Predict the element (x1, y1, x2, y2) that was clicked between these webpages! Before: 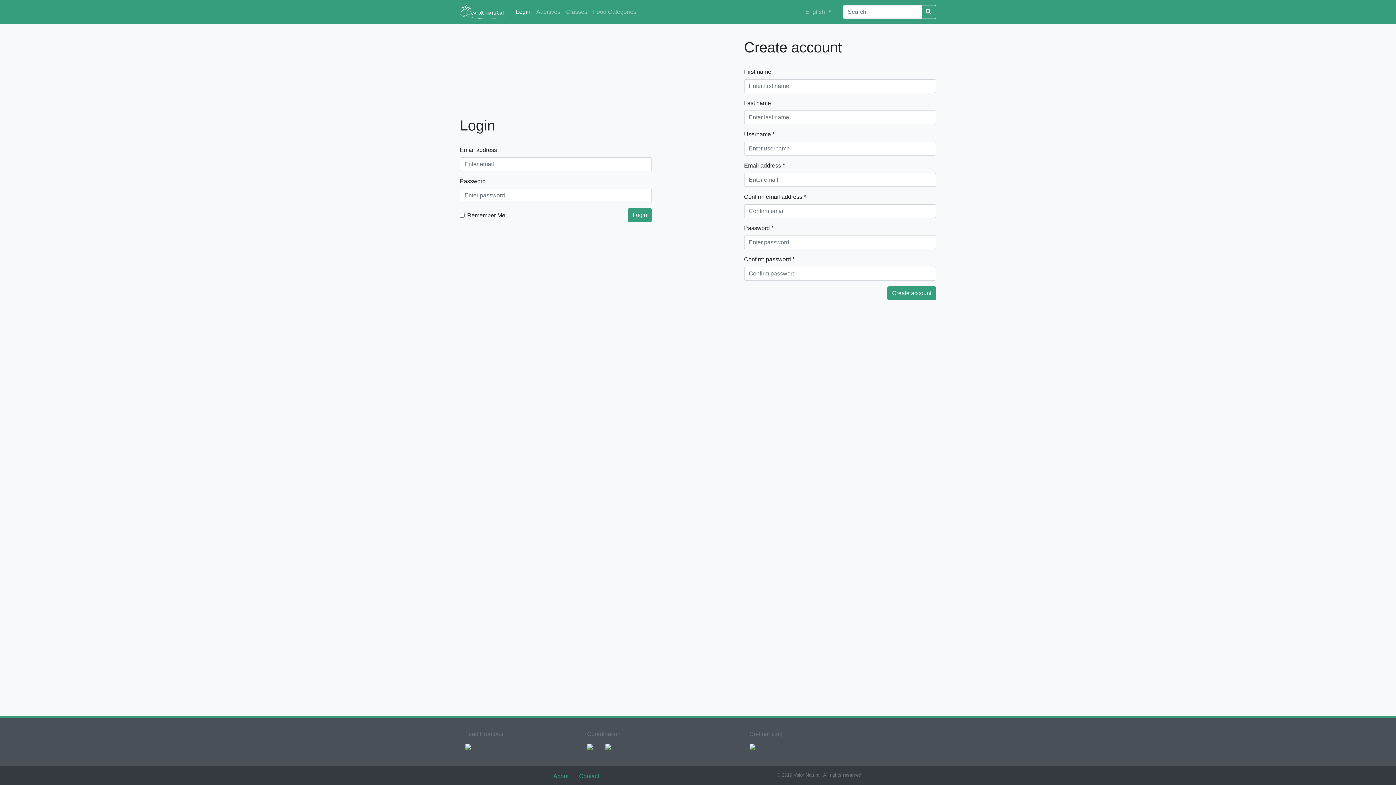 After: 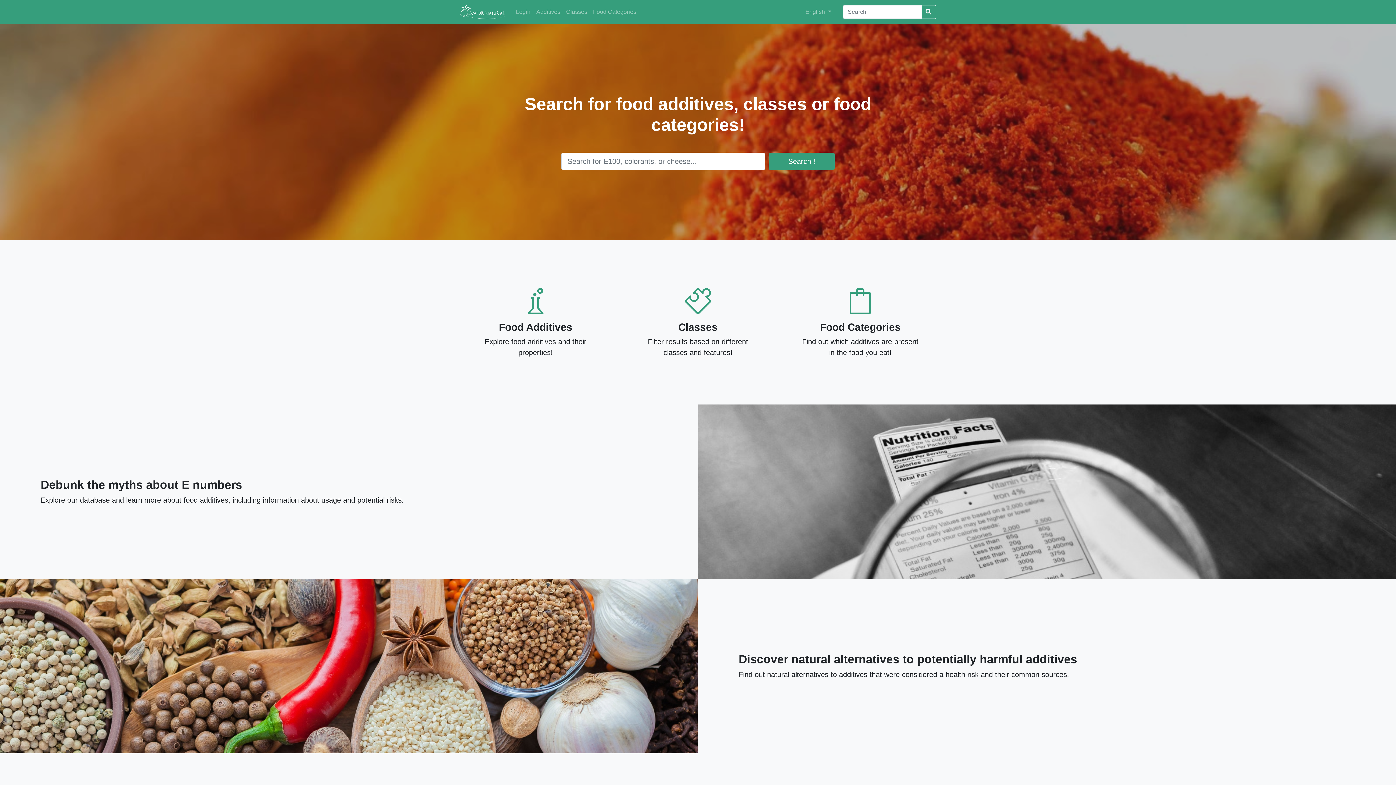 Action: bbox: (460, 2, 507, 21)